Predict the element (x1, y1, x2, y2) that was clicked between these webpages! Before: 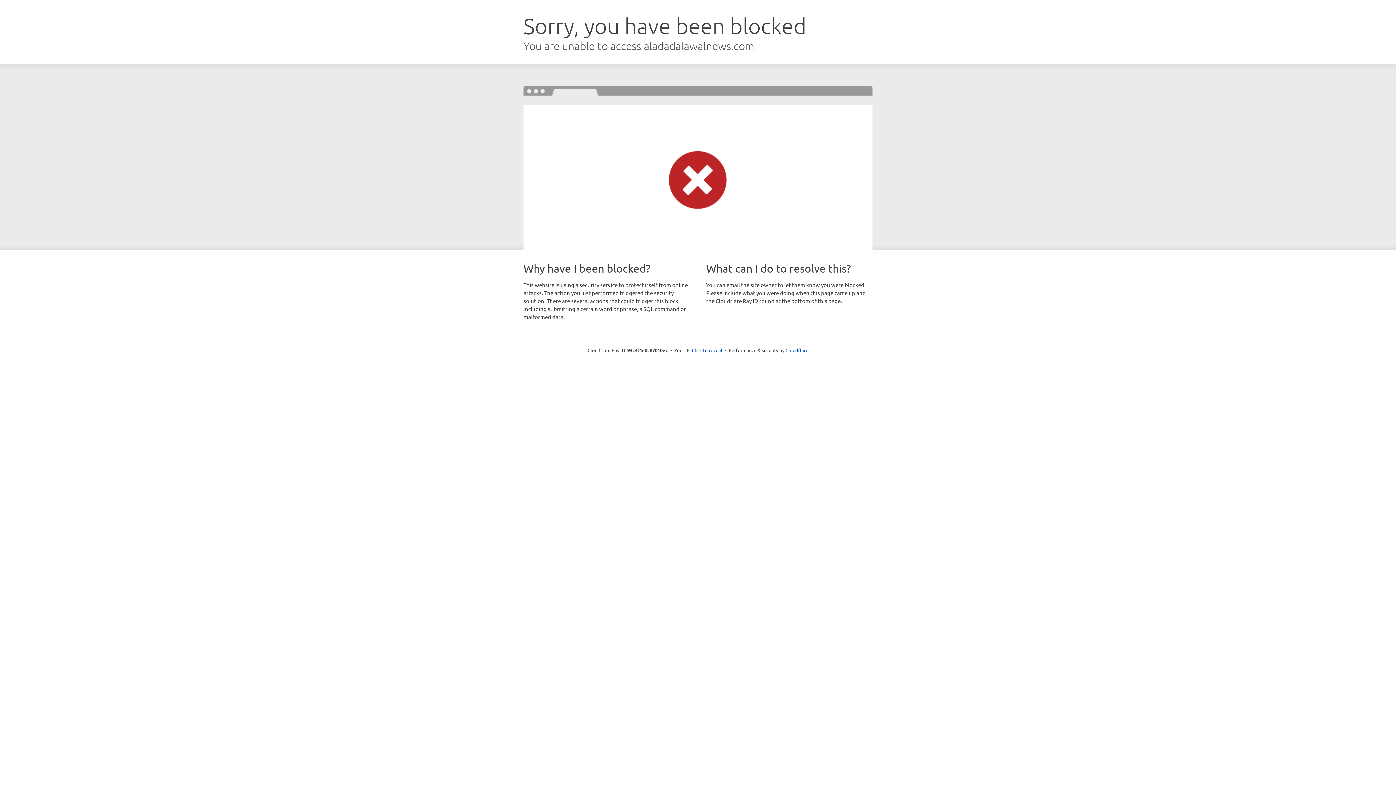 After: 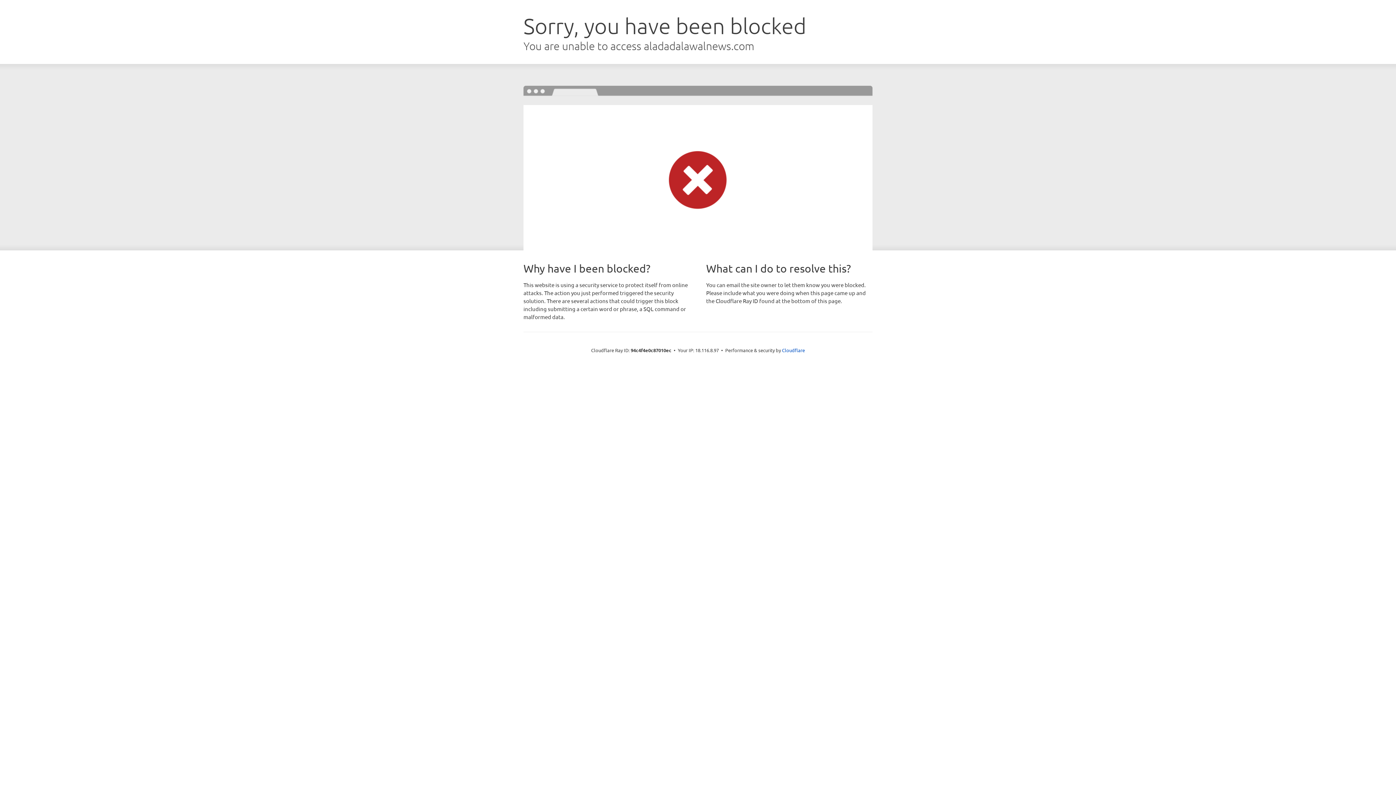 Action: label: Click to reveal bbox: (692, 346, 722, 353)